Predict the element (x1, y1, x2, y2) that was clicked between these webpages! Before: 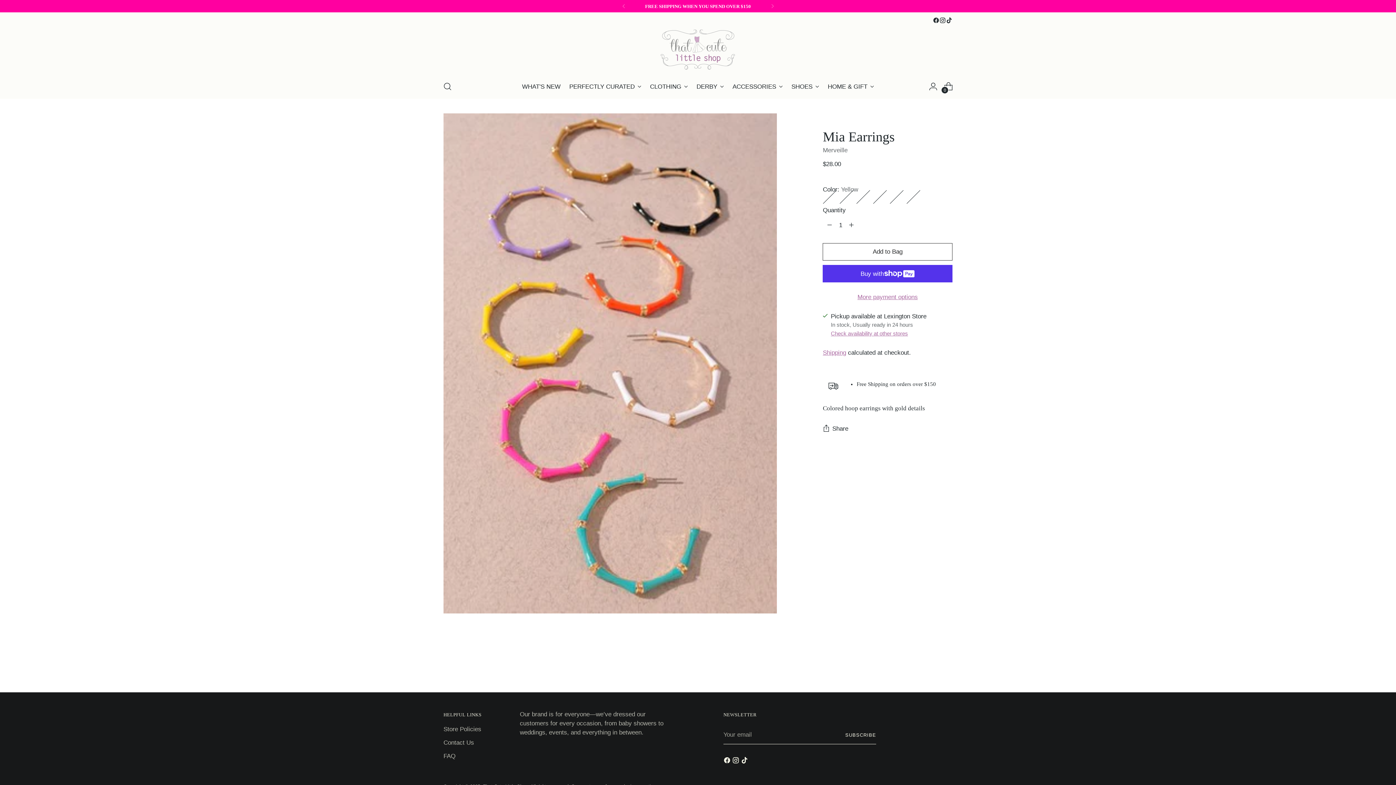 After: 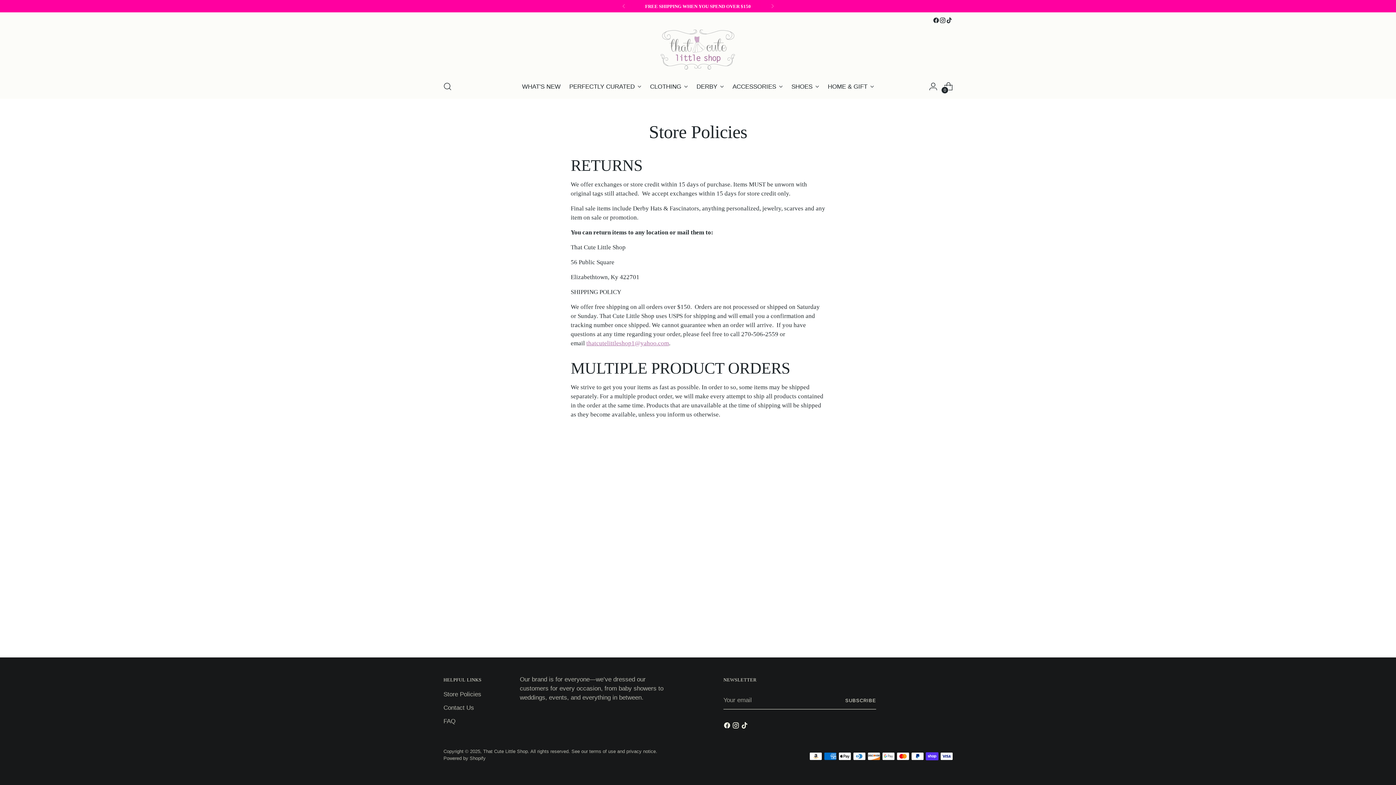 Action: label: Store Policies bbox: (443, 726, 481, 732)